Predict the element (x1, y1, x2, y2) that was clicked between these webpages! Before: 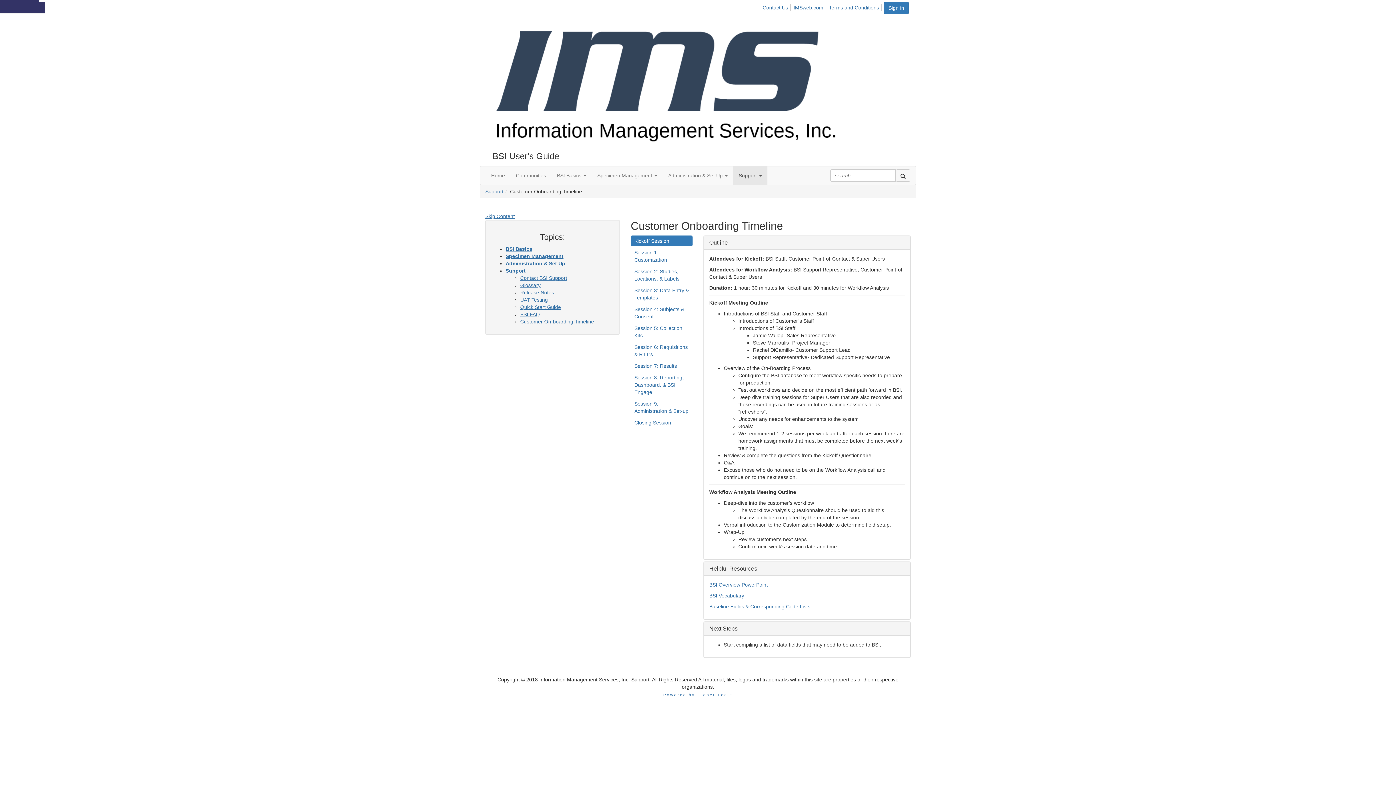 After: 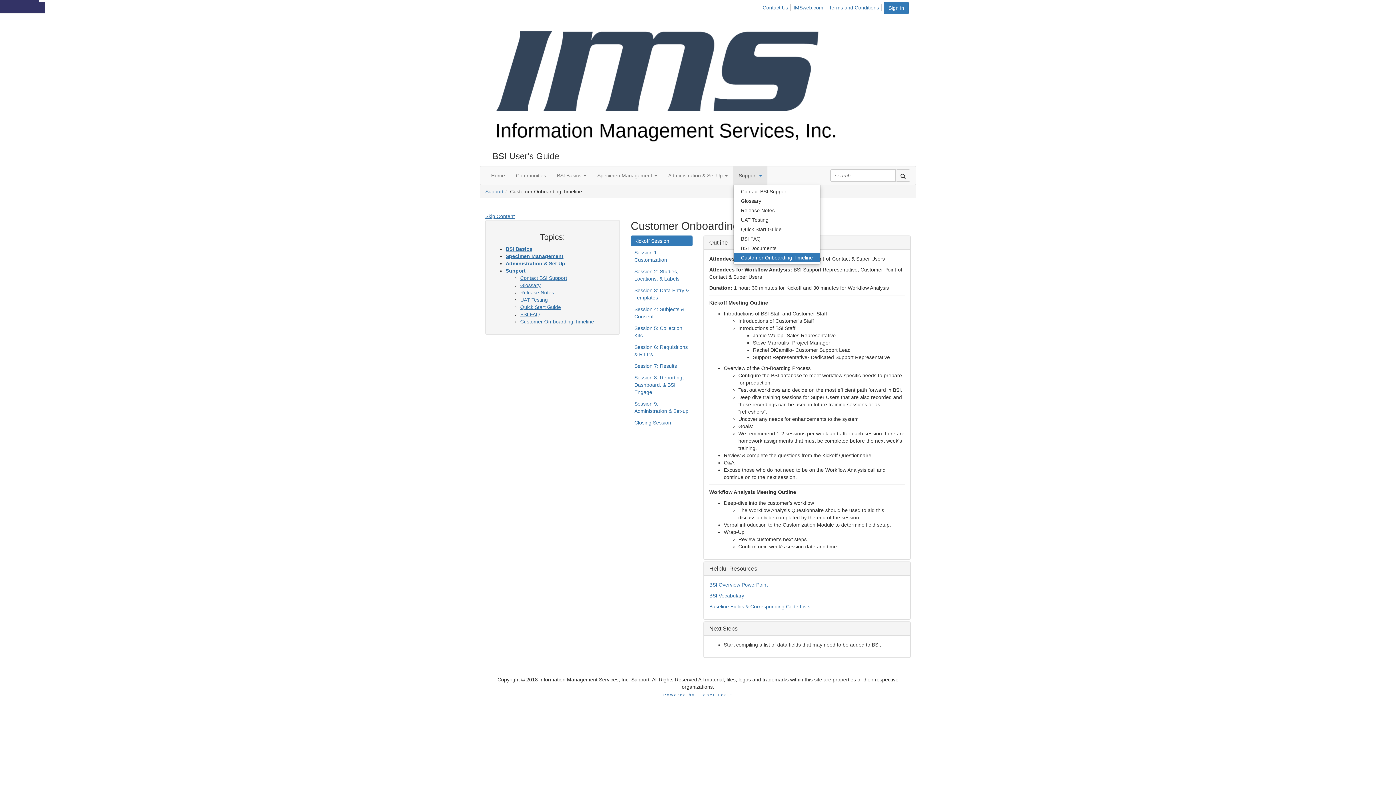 Action: label: Support  bbox: (733, 166, 767, 184)